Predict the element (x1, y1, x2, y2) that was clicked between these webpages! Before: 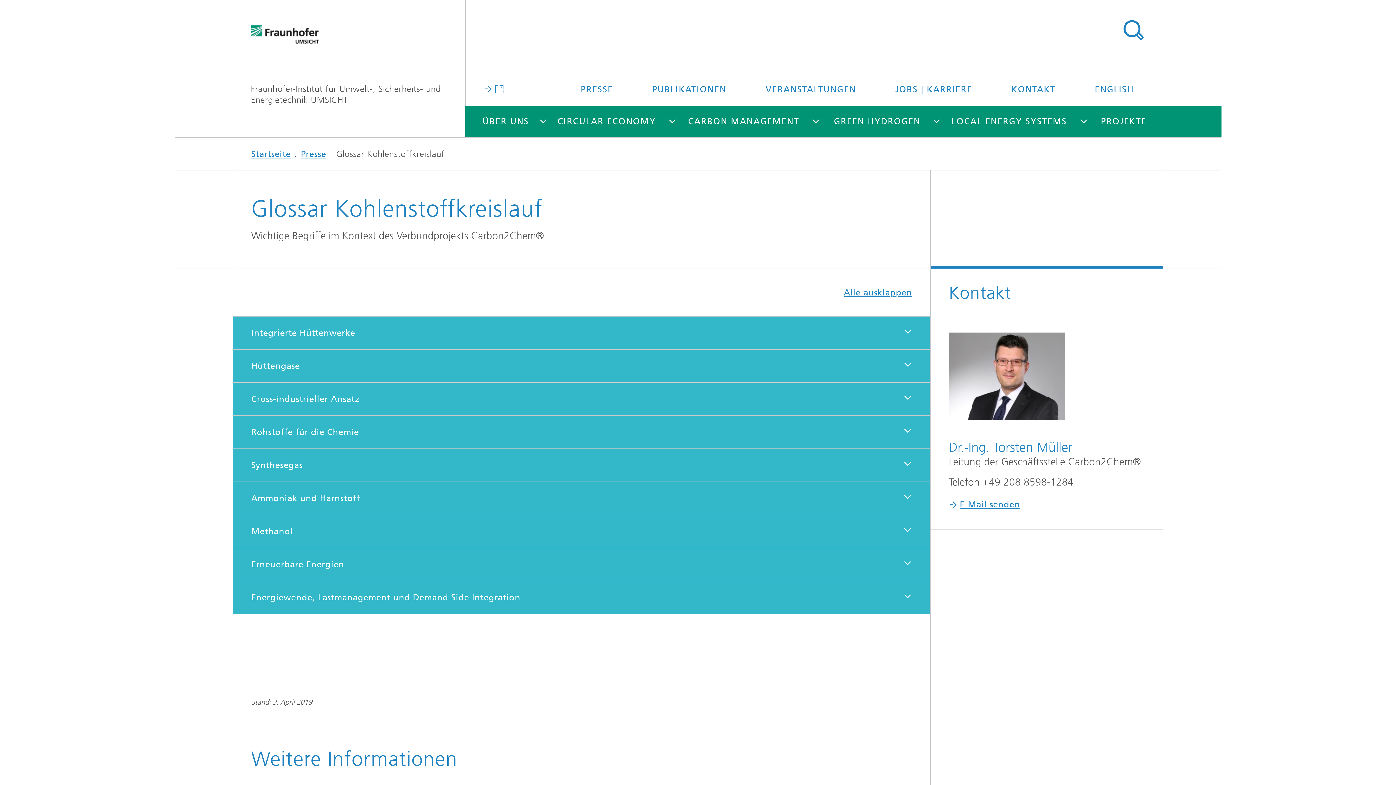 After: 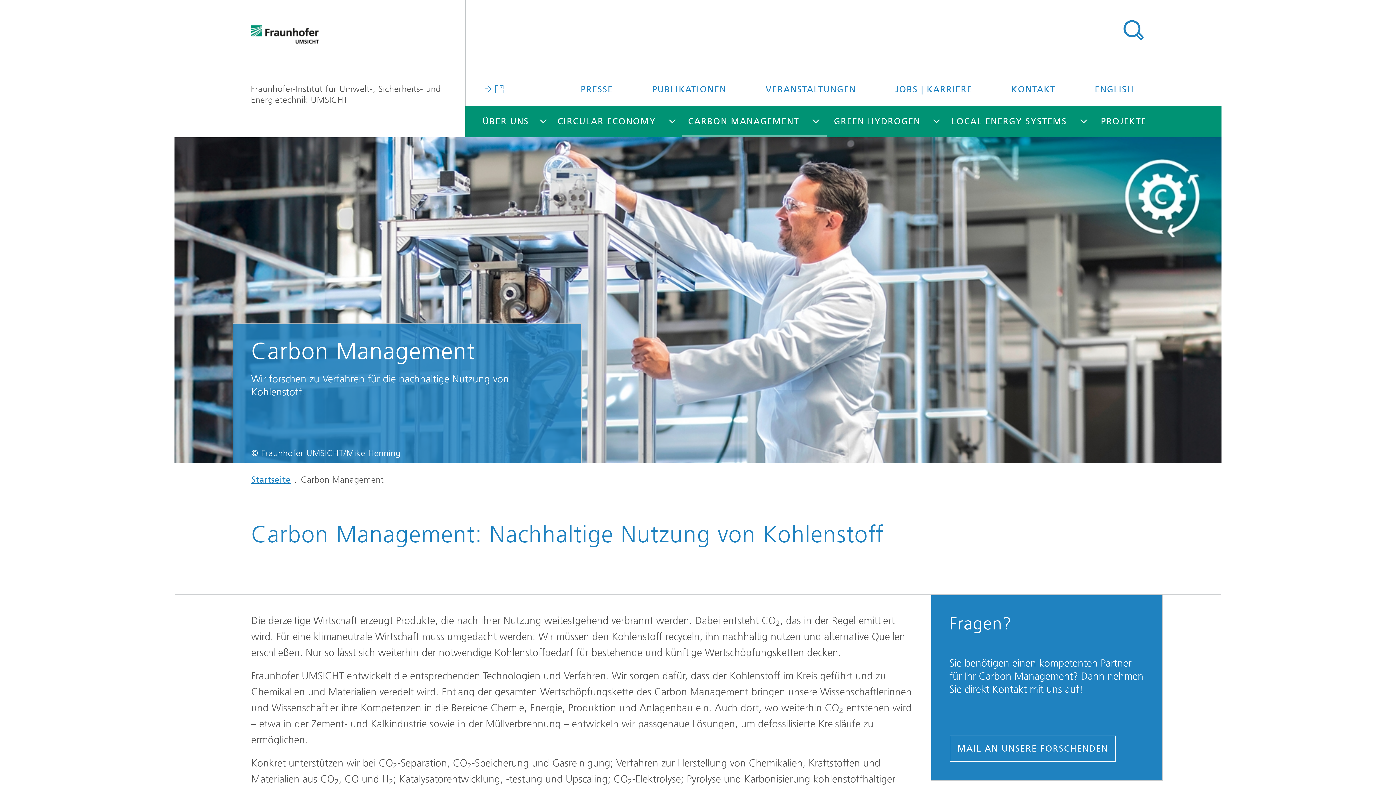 Action: bbox: (682, 105, 805, 137) label: CARBON MANAGEMENT